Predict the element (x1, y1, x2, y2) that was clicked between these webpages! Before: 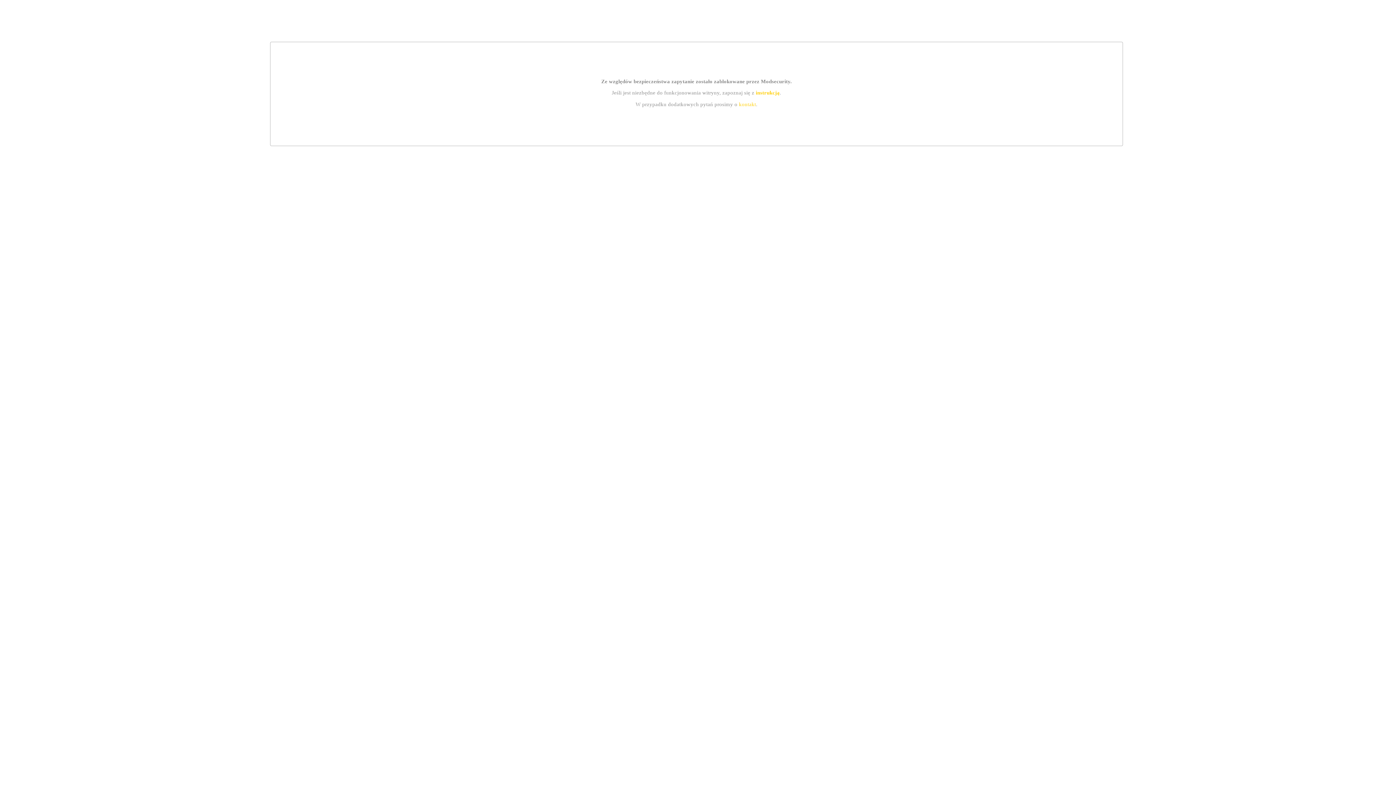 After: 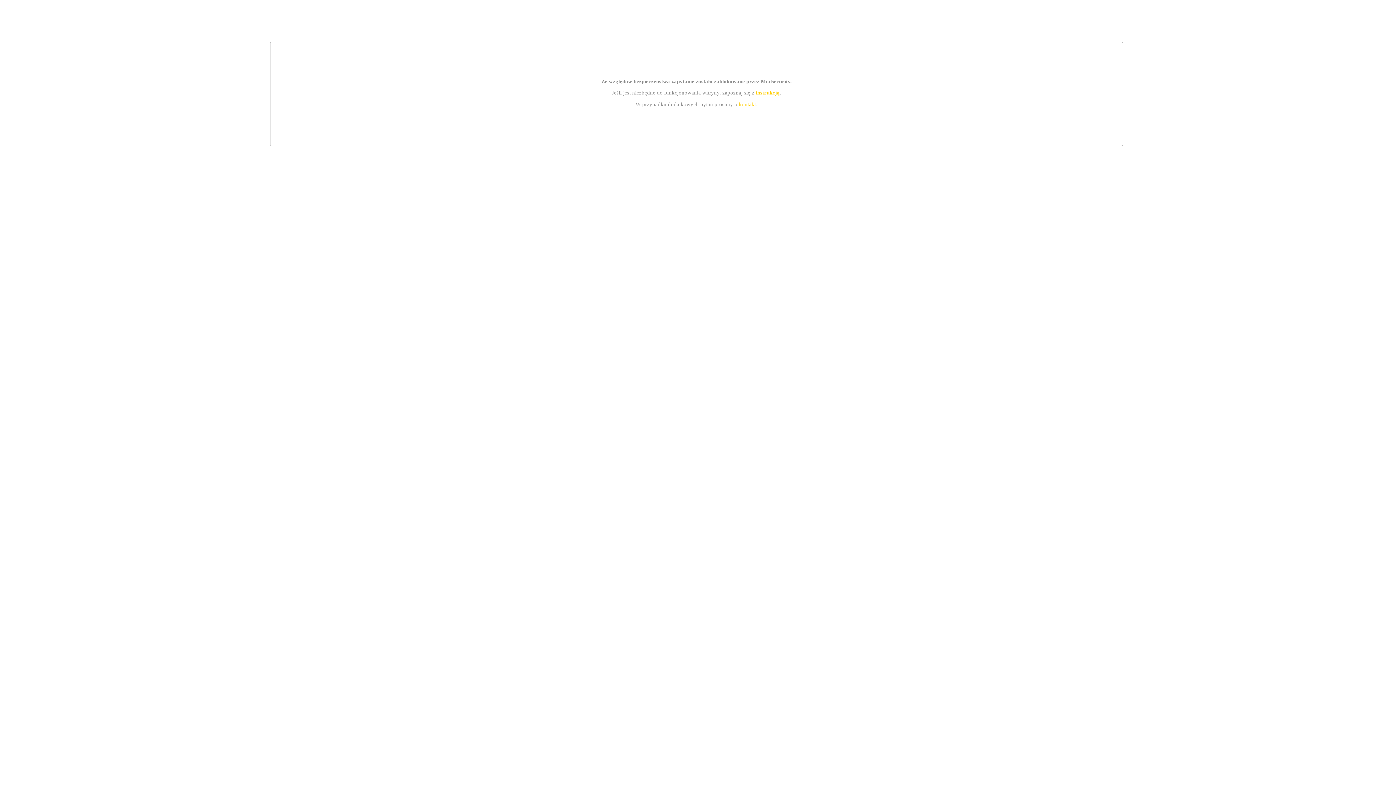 Action: label: kontakt bbox: (739, 101, 756, 107)